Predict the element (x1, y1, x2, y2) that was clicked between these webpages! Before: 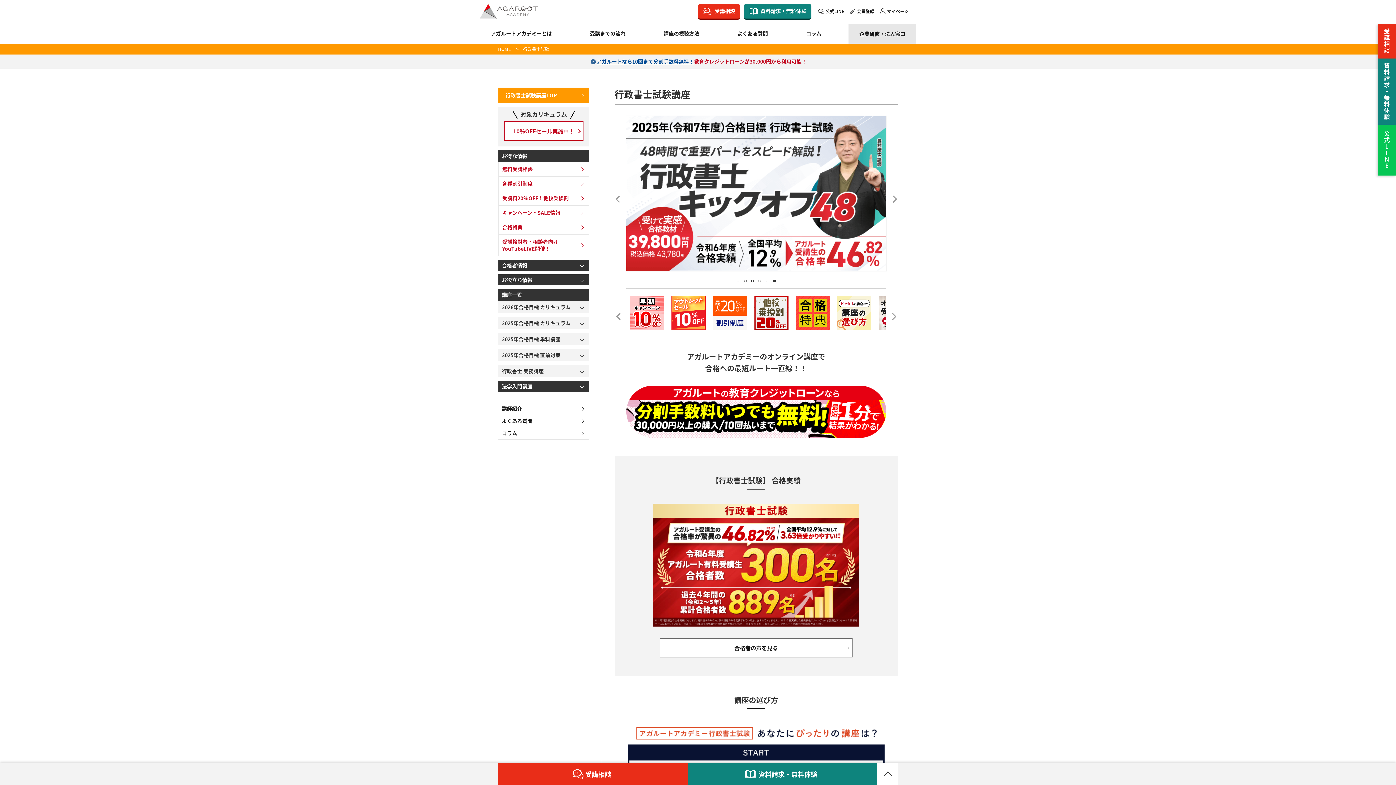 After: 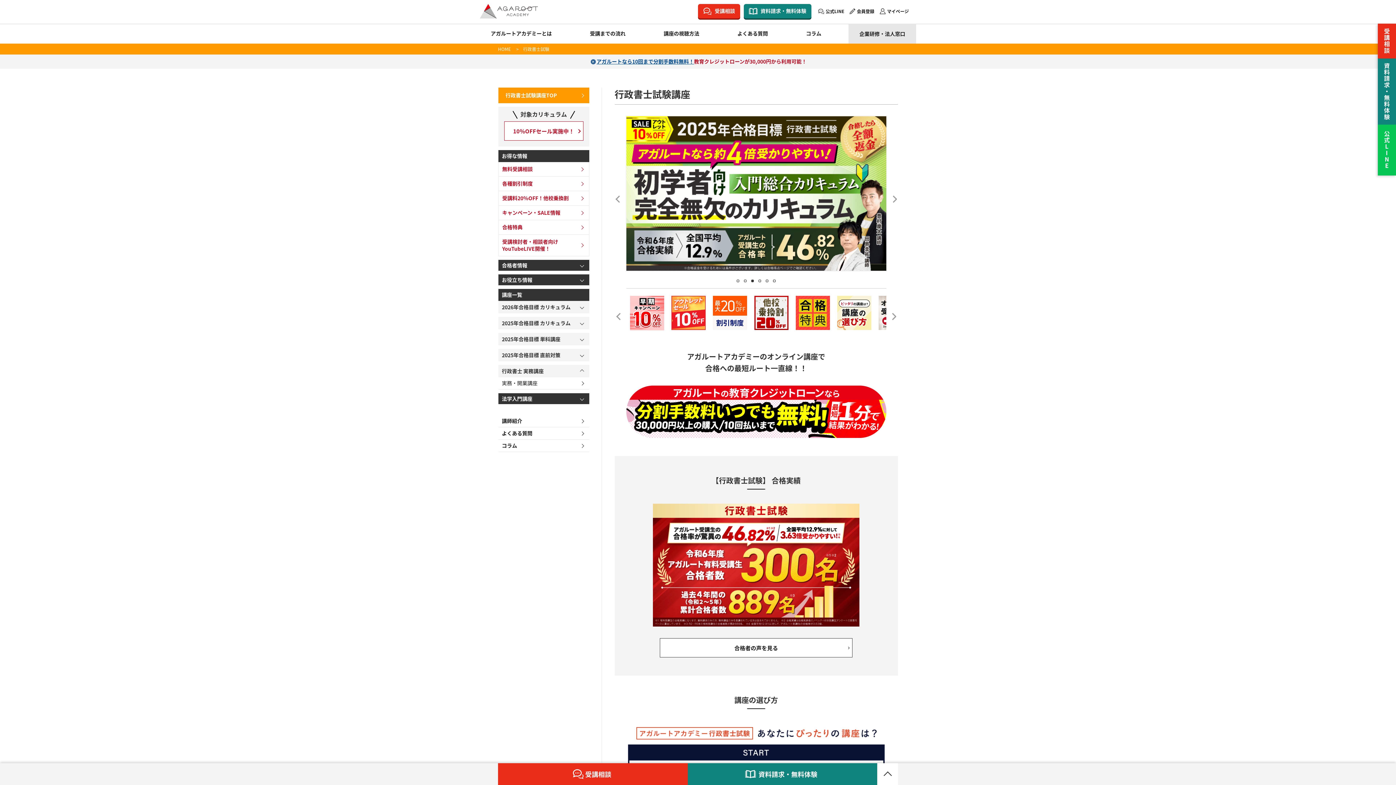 Action: label: 行政書士 実務講座 bbox: (498, 365, 589, 377)